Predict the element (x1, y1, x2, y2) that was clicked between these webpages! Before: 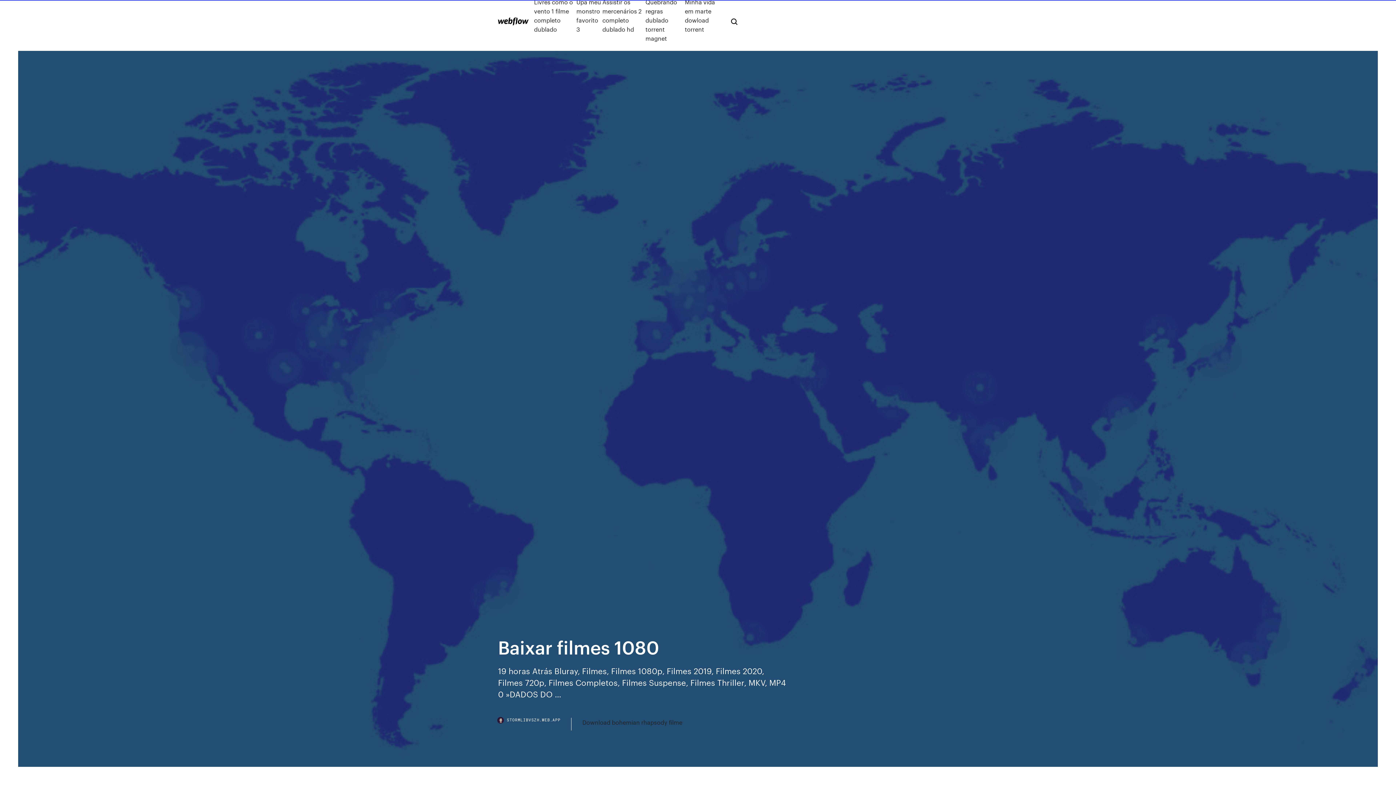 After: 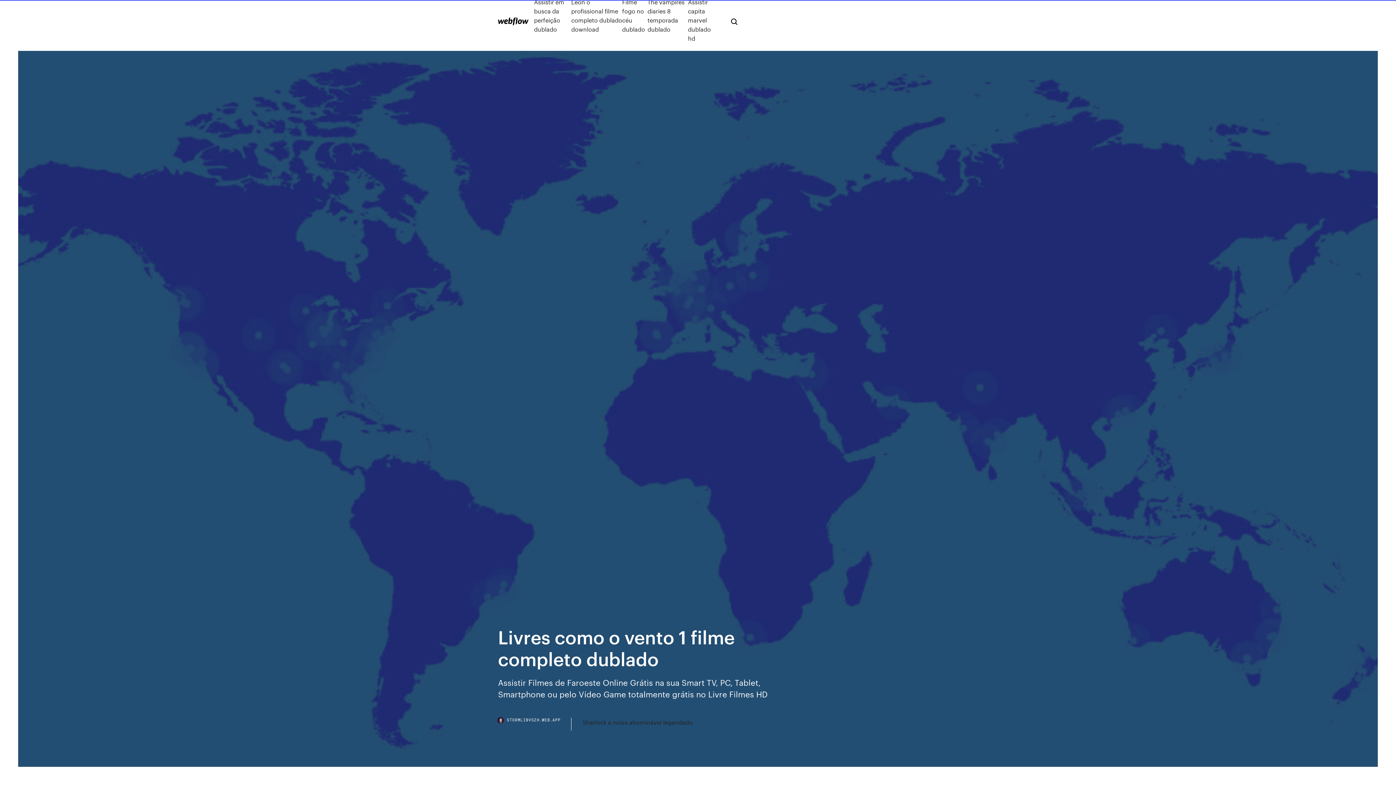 Action: bbox: (534, -2, 576, 42) label: Livres como o vento 1 filme completo dublado